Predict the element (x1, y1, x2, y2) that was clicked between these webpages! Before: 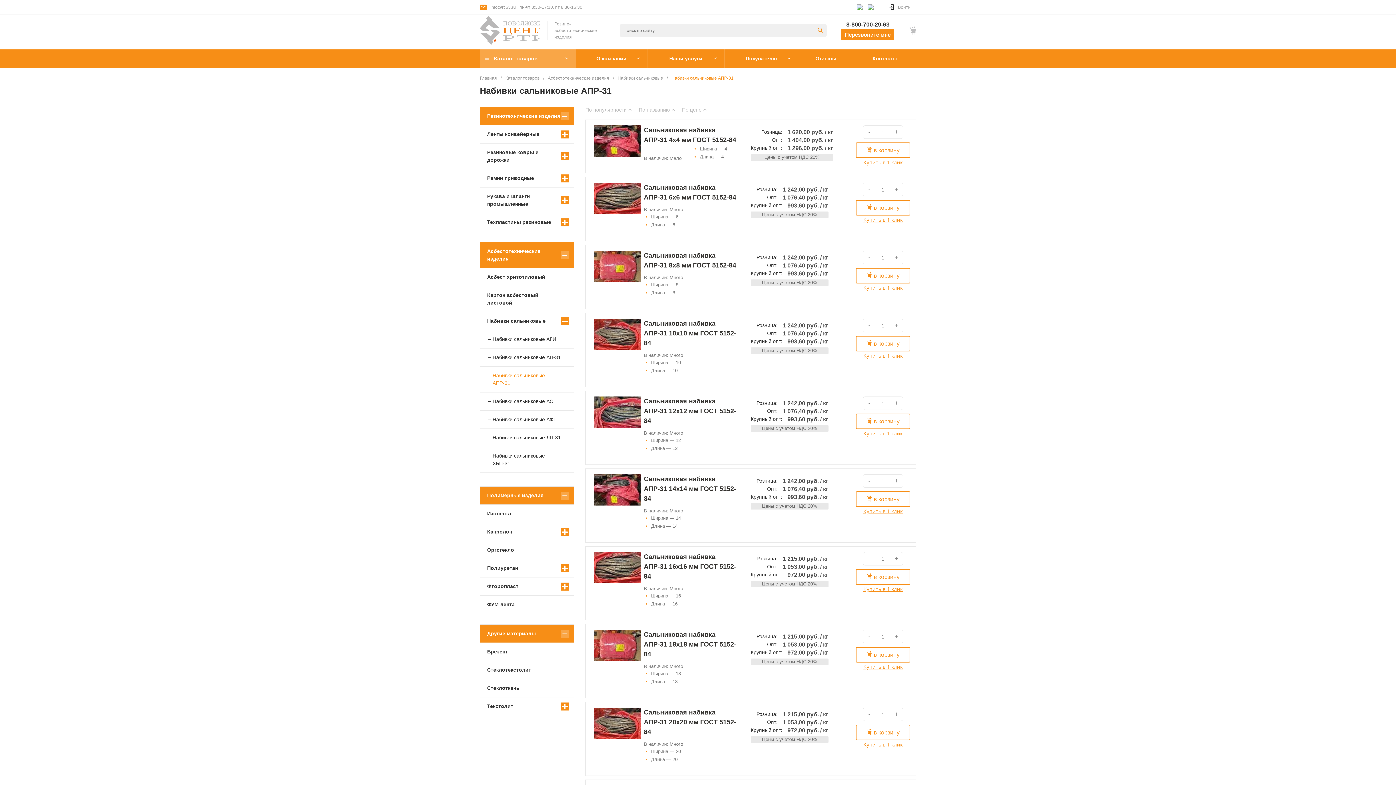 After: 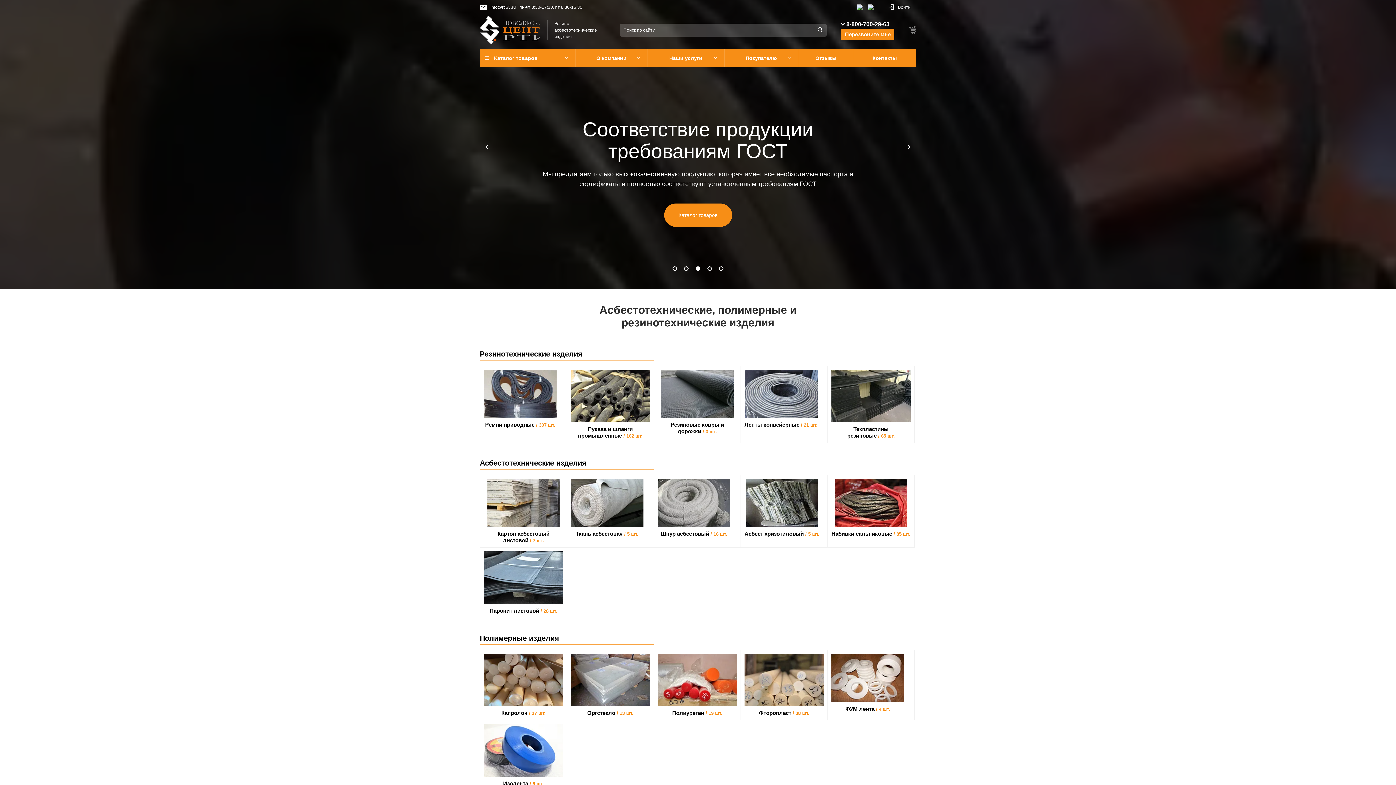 Action: label: Главная bbox: (480, 75, 497, 80)